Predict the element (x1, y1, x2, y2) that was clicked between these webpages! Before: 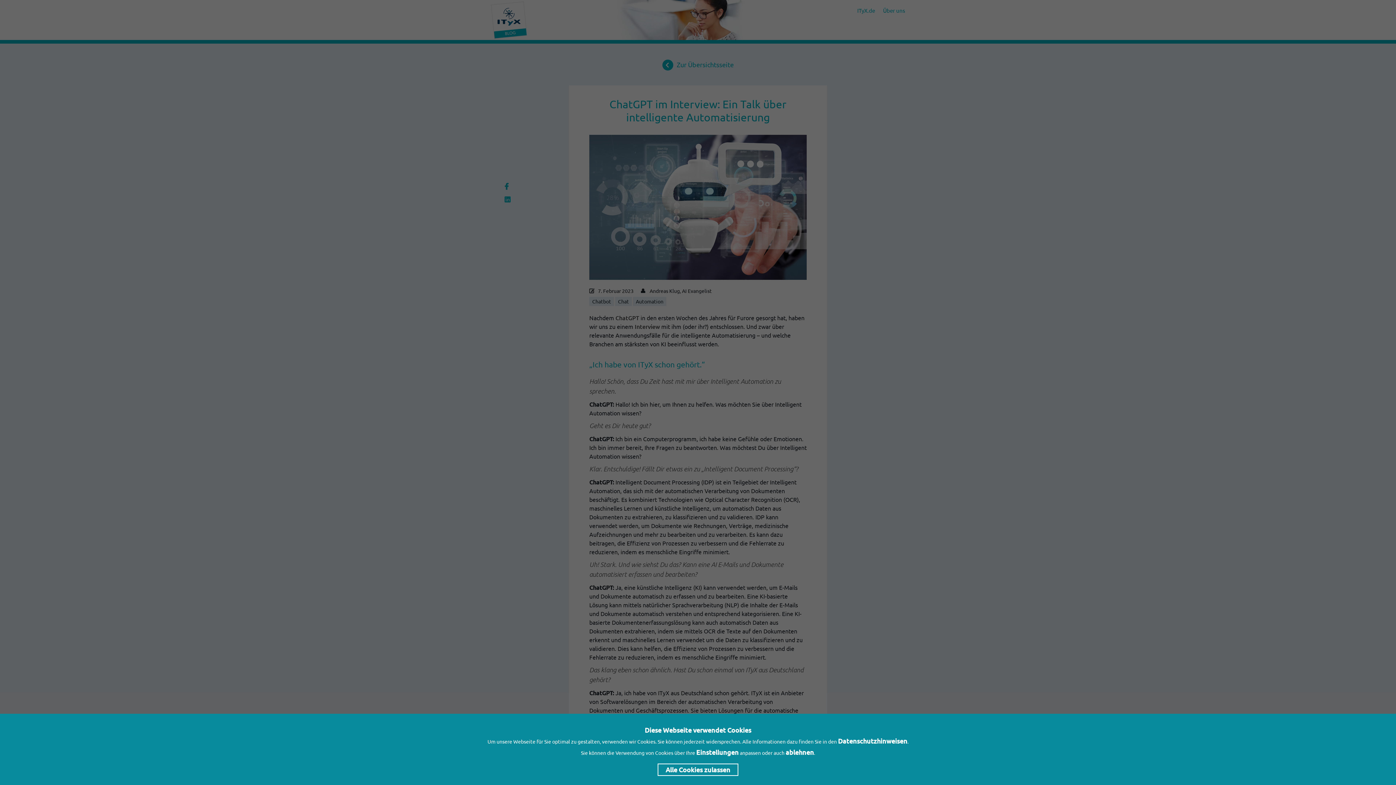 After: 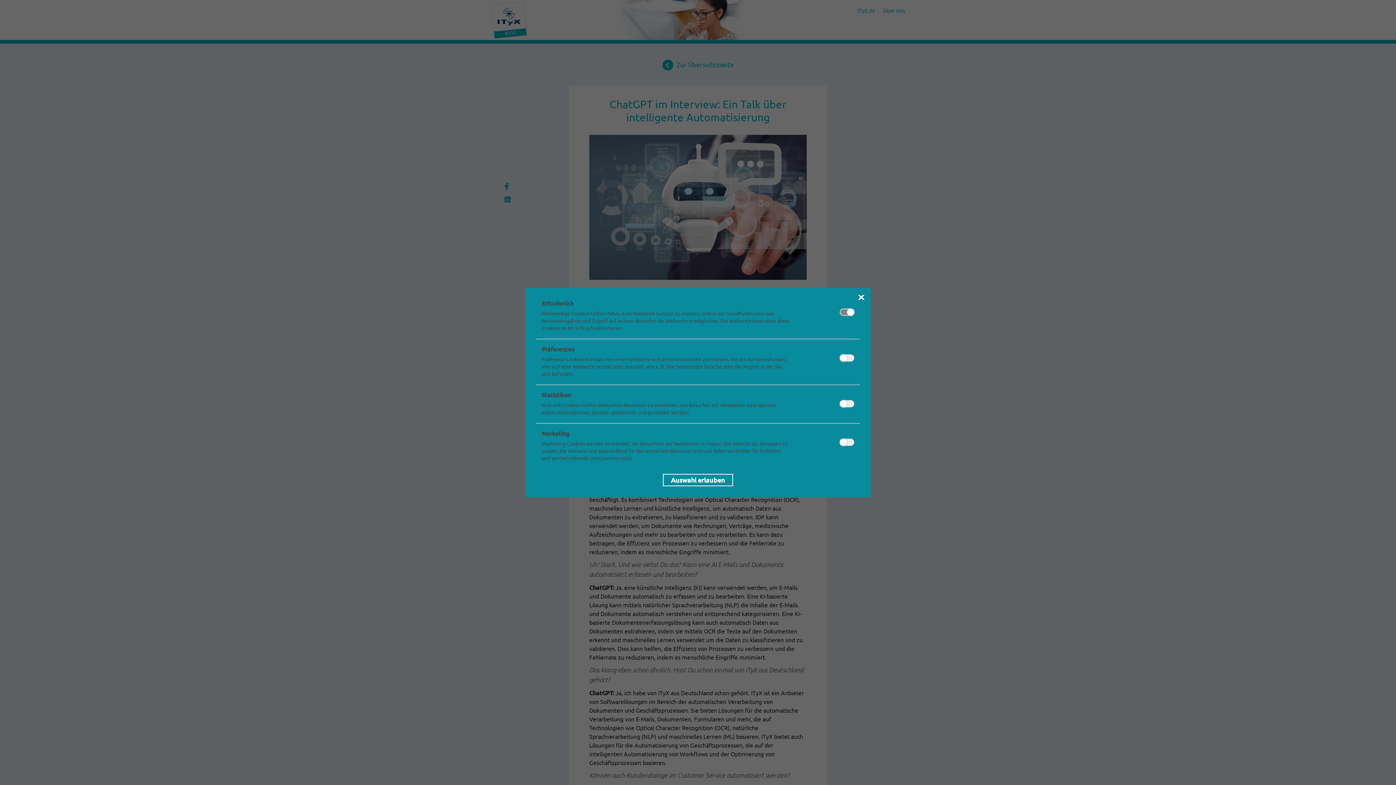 Action: bbox: (696, 748, 738, 756) label: Einstellungen